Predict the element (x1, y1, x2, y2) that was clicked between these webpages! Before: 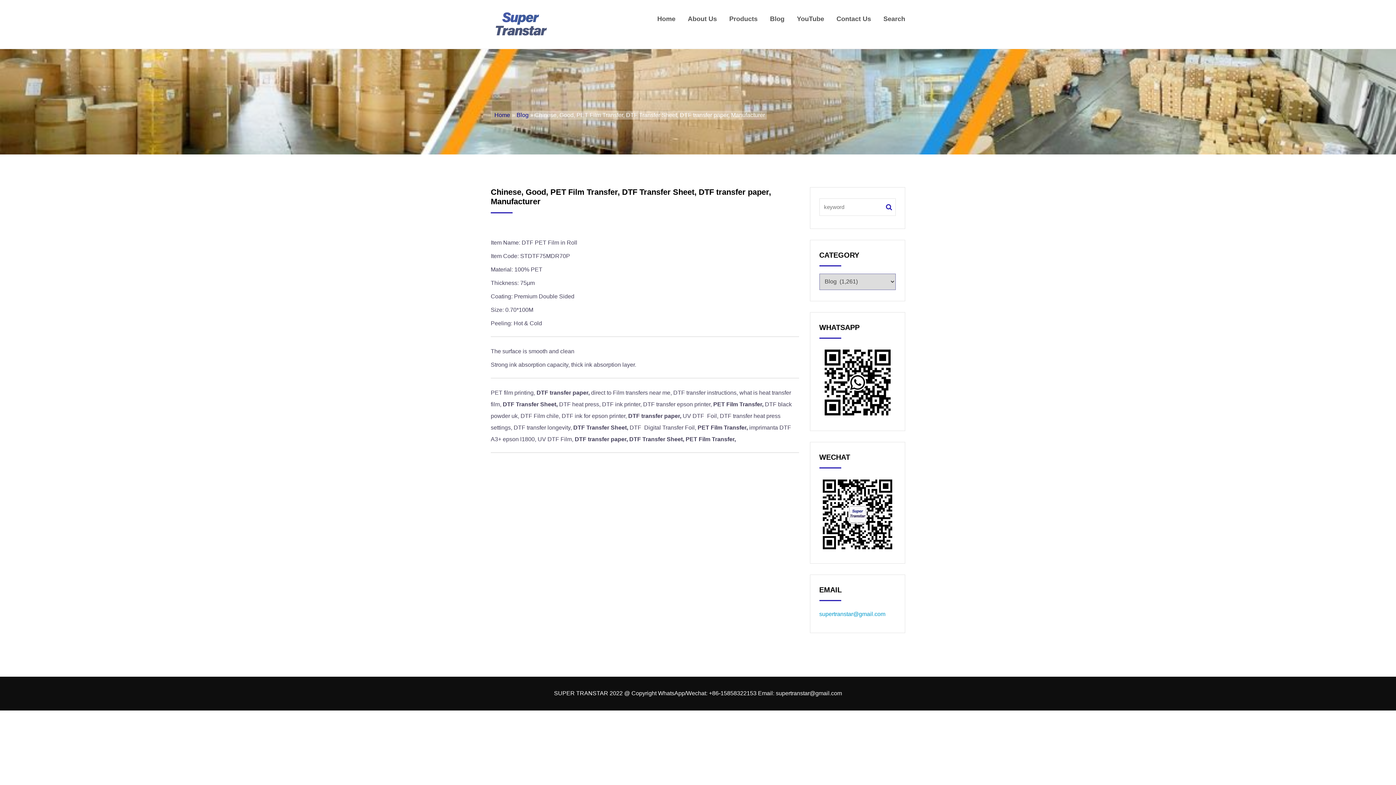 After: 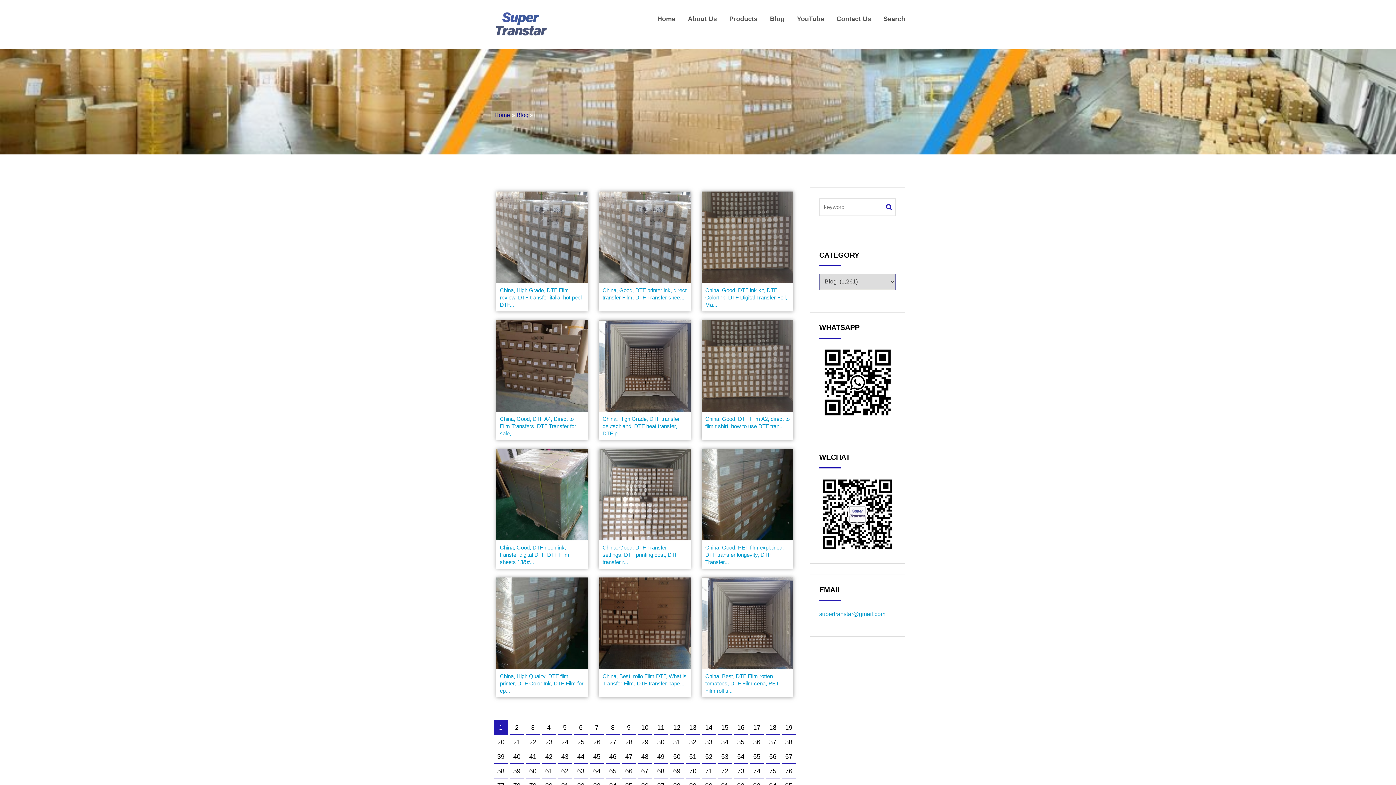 Action: label: Blog bbox: (770, 14, 784, 23)